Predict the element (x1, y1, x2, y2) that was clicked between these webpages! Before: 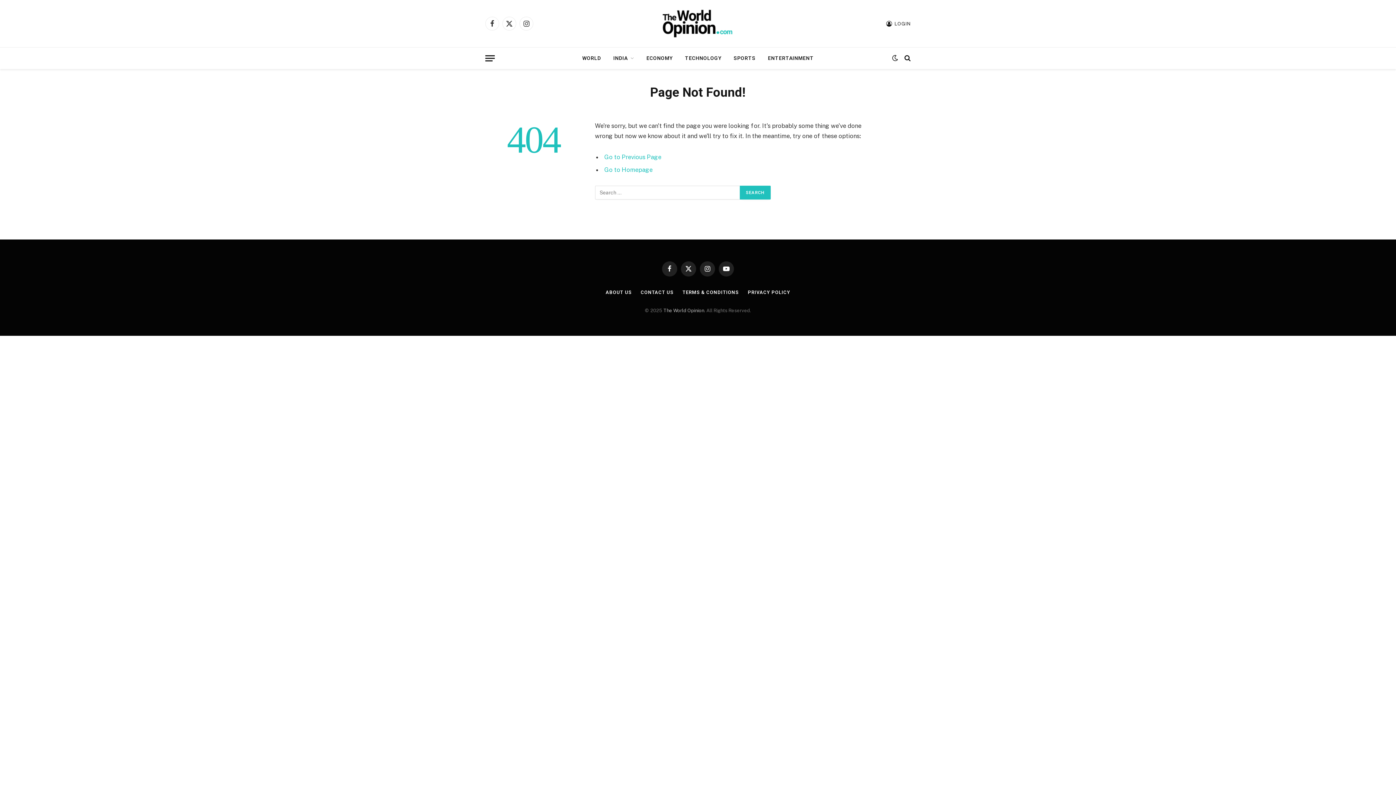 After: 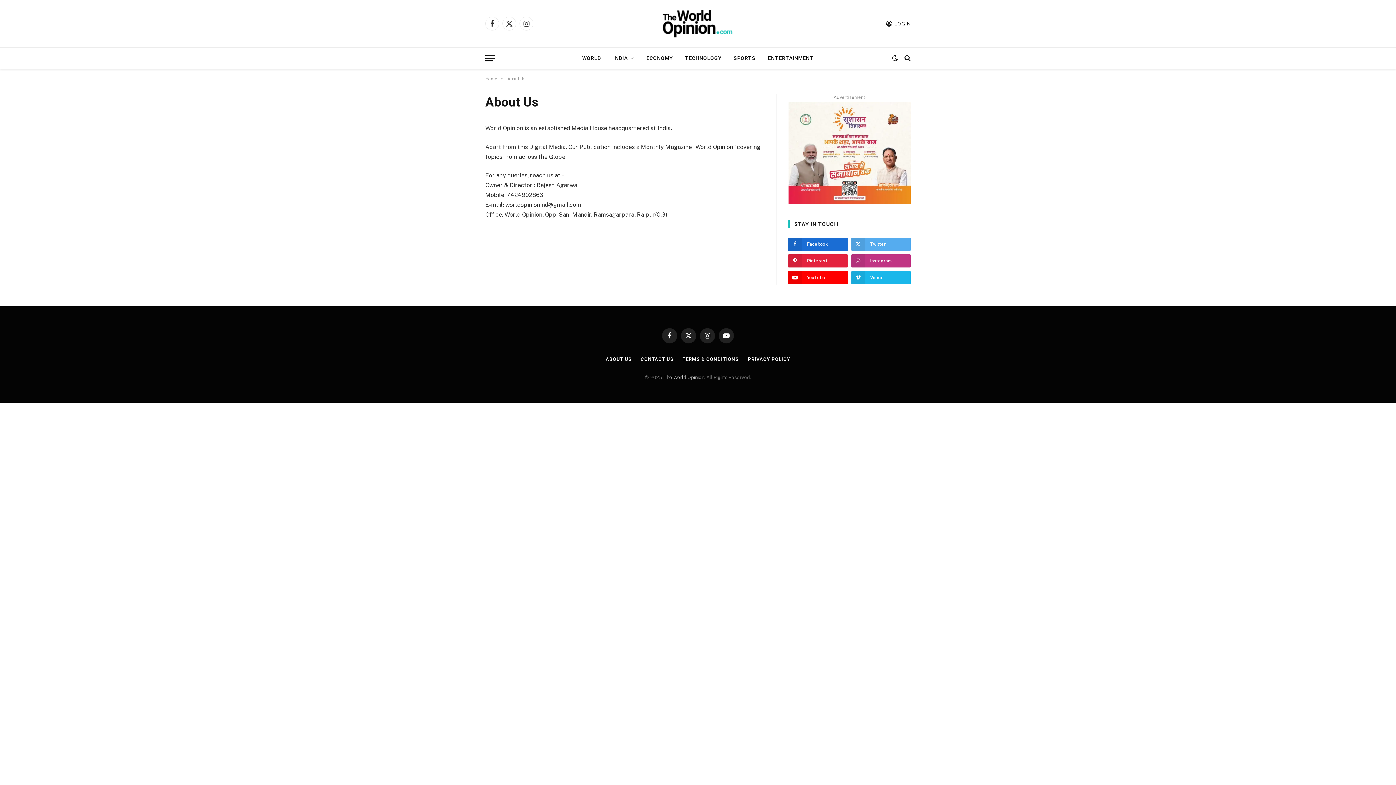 Action: label: ABOUT US bbox: (605, 289, 631, 295)